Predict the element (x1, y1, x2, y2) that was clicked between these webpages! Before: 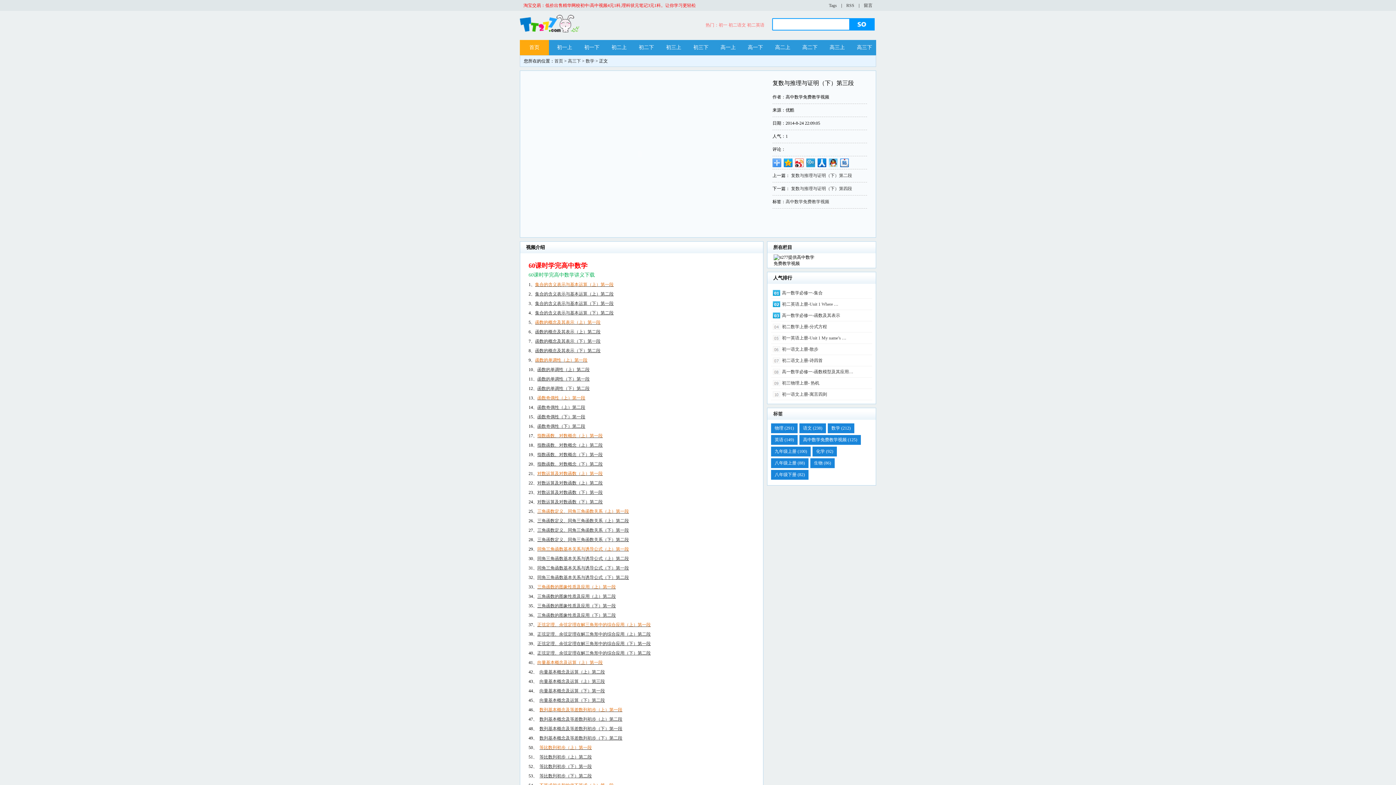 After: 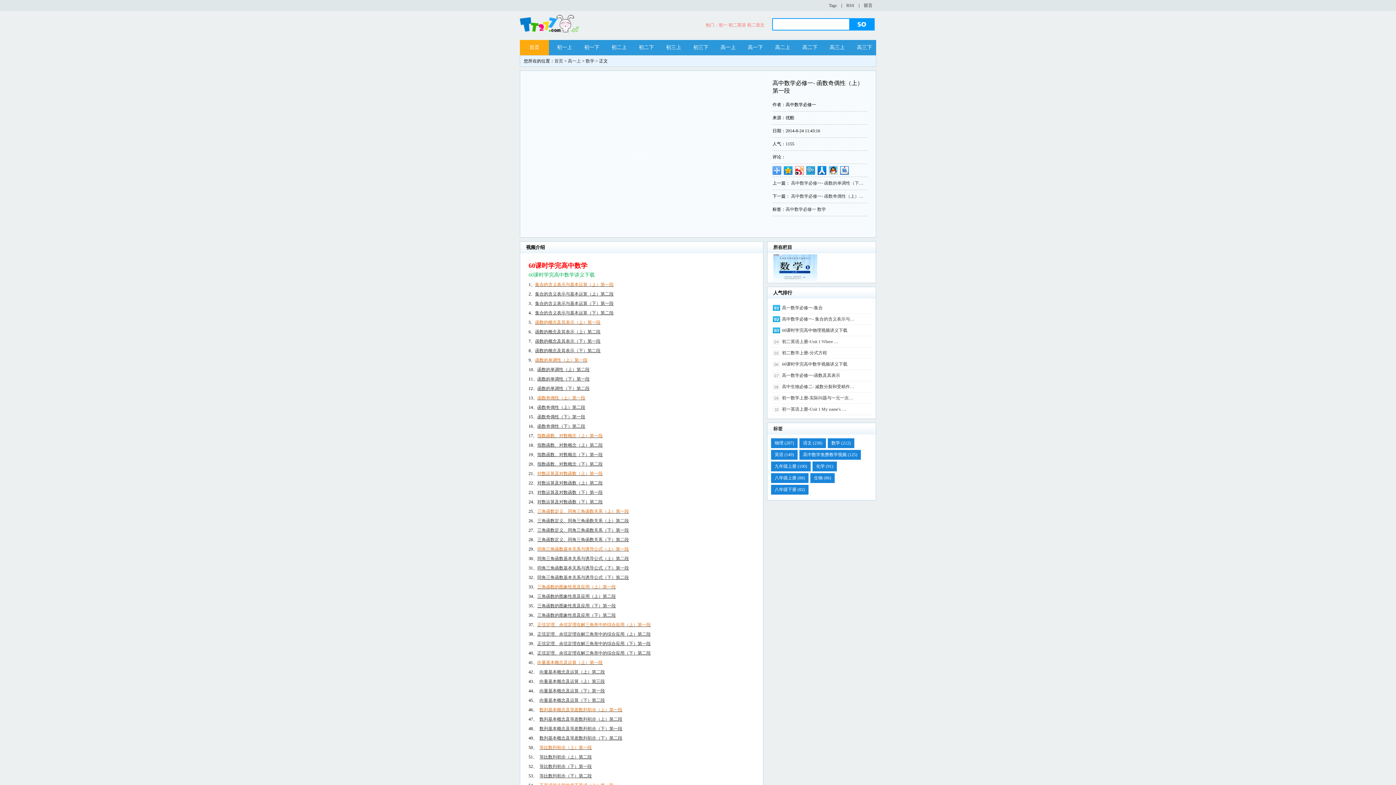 Action: label: 函数奇偶性（上）第一段 bbox: (537, 395, 585, 400)